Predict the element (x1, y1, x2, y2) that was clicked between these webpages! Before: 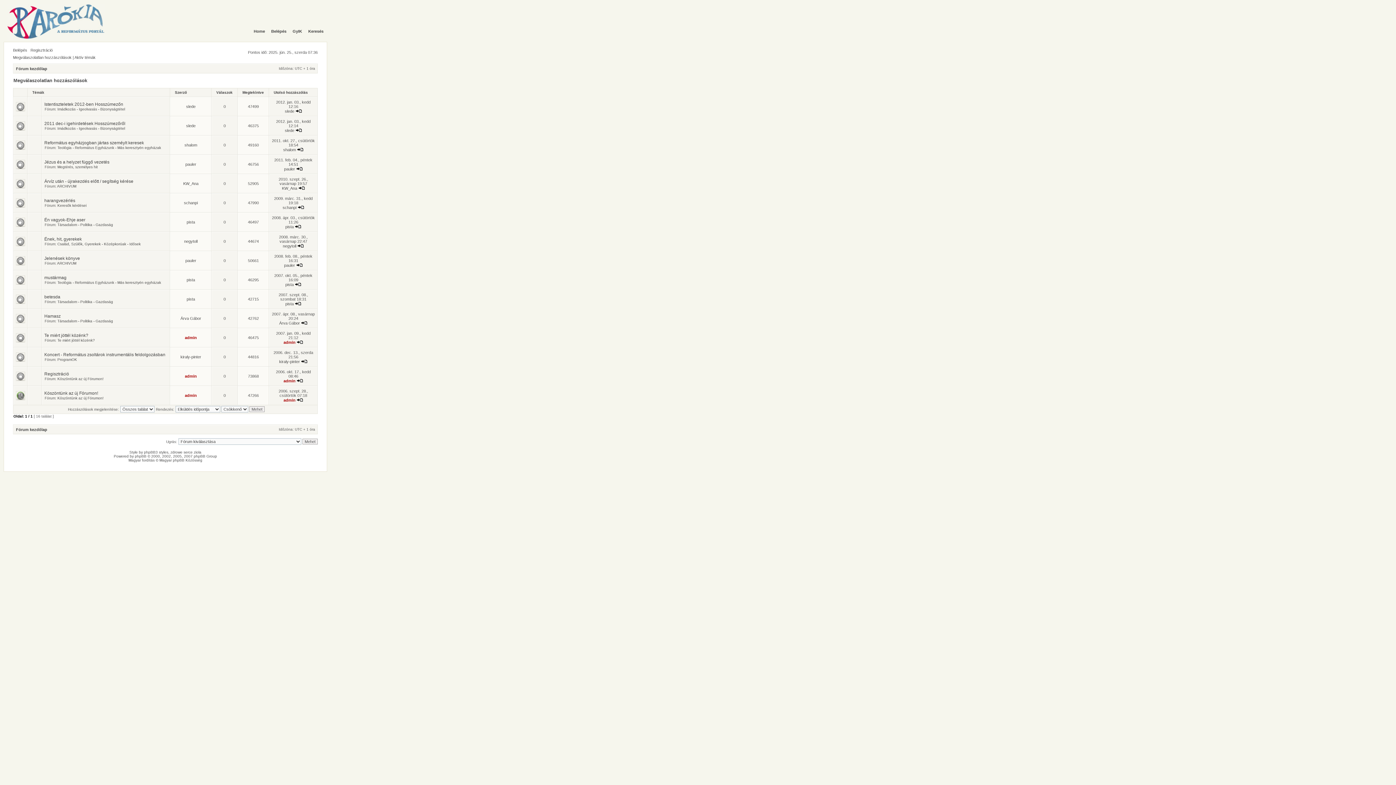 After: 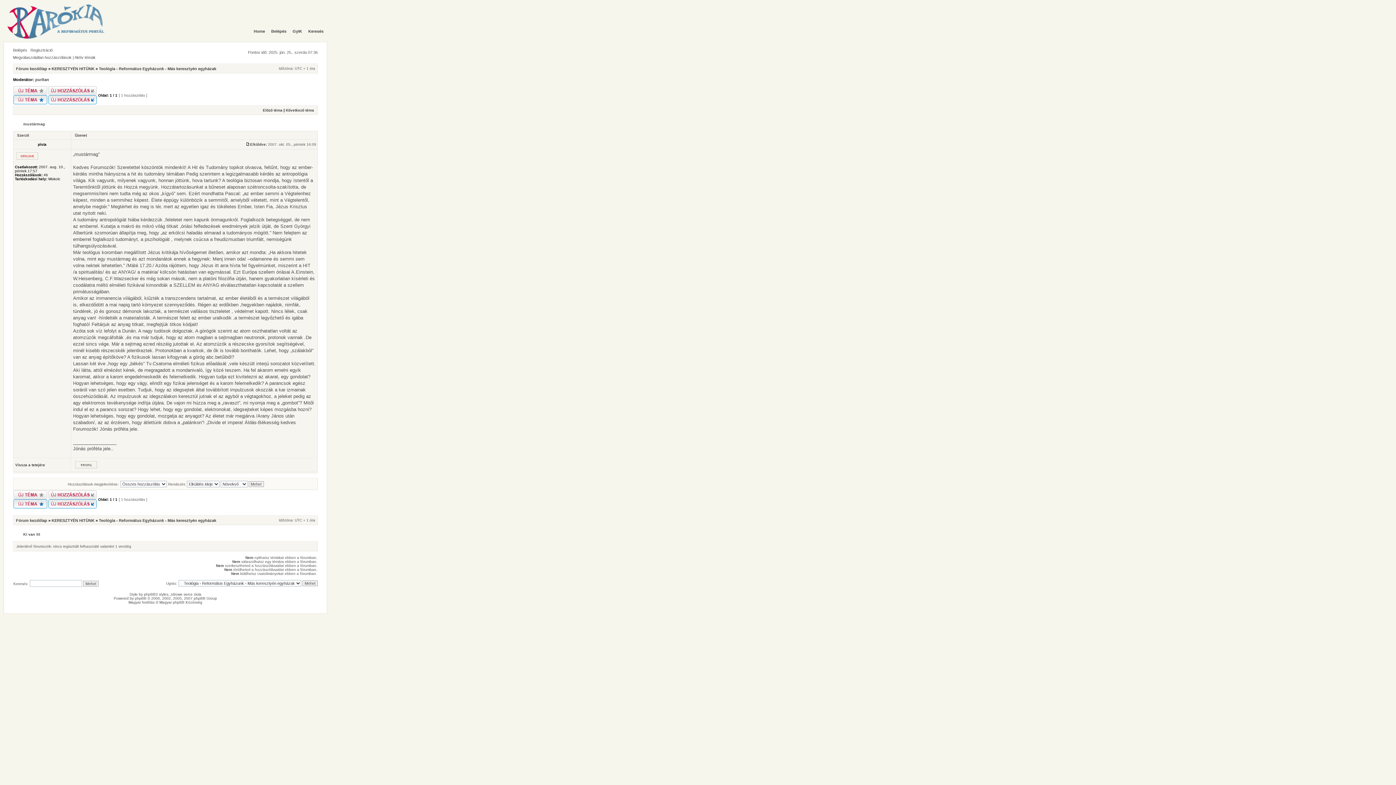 Action: bbox: (294, 282, 301, 286)